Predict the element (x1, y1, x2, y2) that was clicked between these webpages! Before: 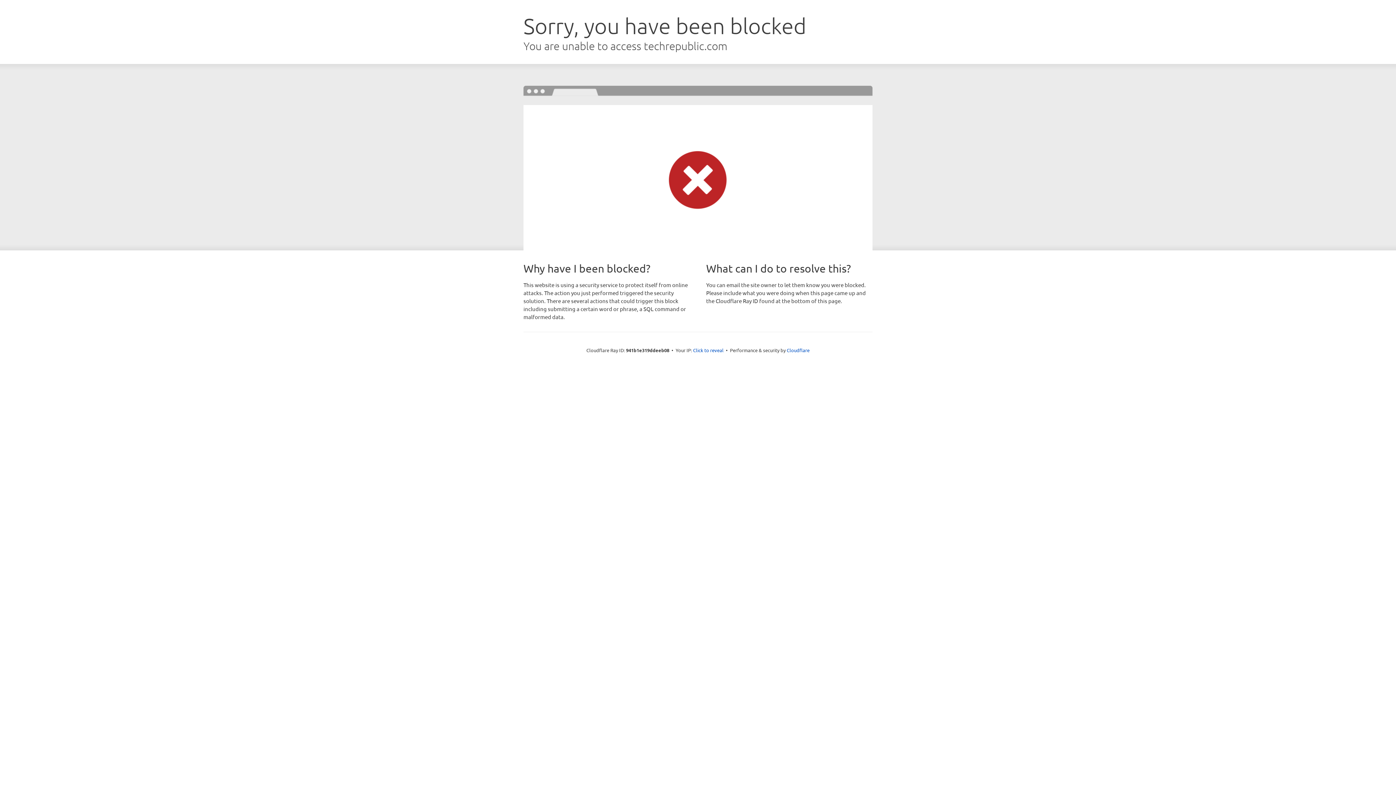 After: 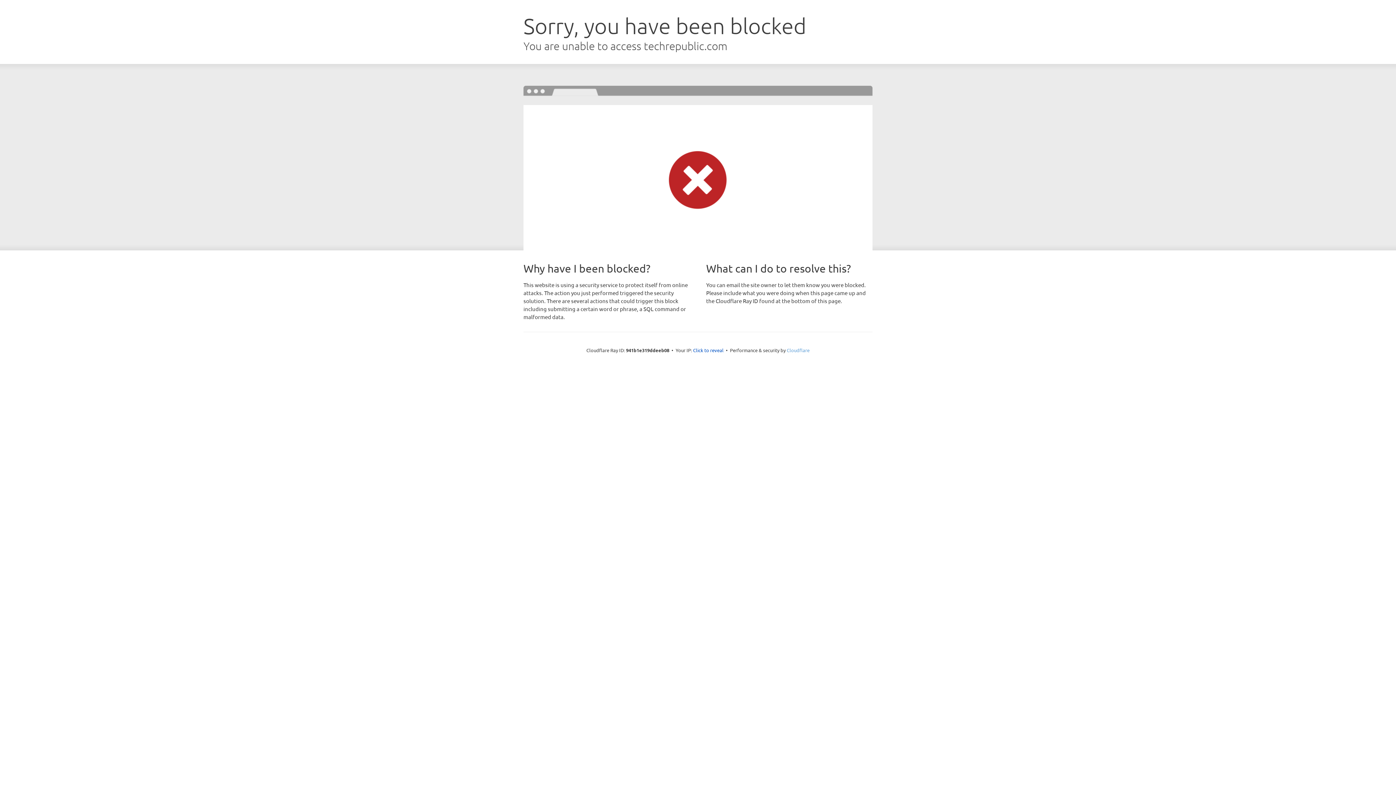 Action: bbox: (786, 347, 809, 353) label: Cloudflare